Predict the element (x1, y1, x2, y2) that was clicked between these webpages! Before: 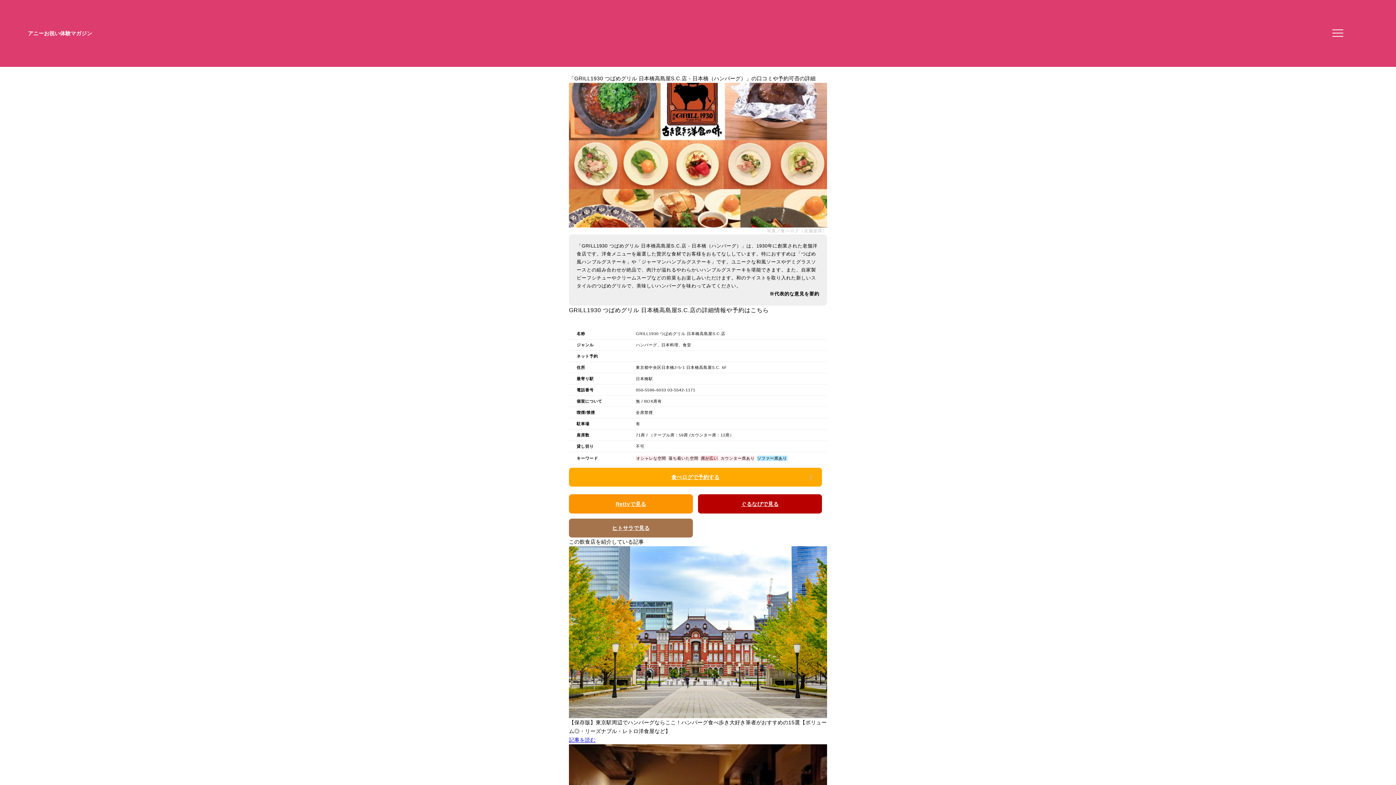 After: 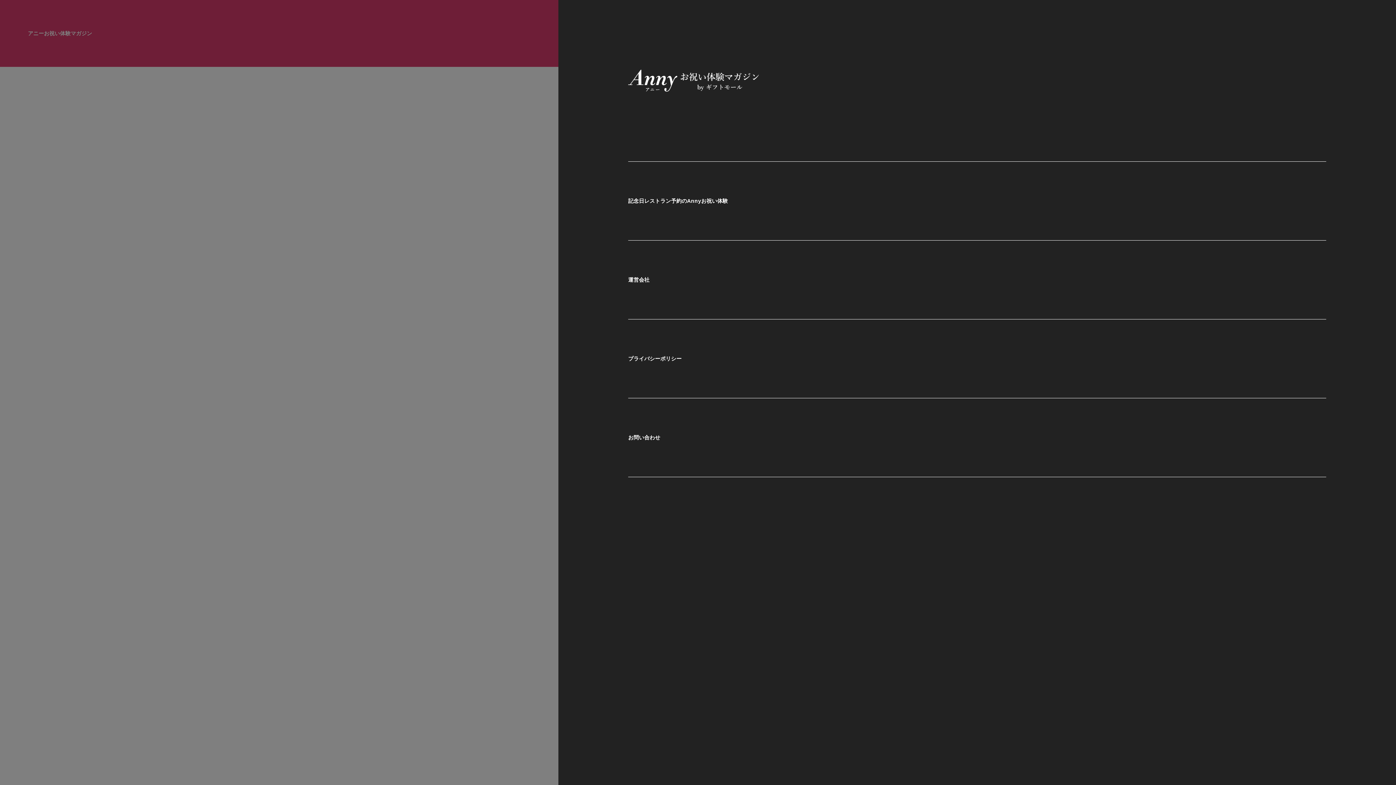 Action: bbox: (1330, 27, 1341, 38) label: メニューを開く